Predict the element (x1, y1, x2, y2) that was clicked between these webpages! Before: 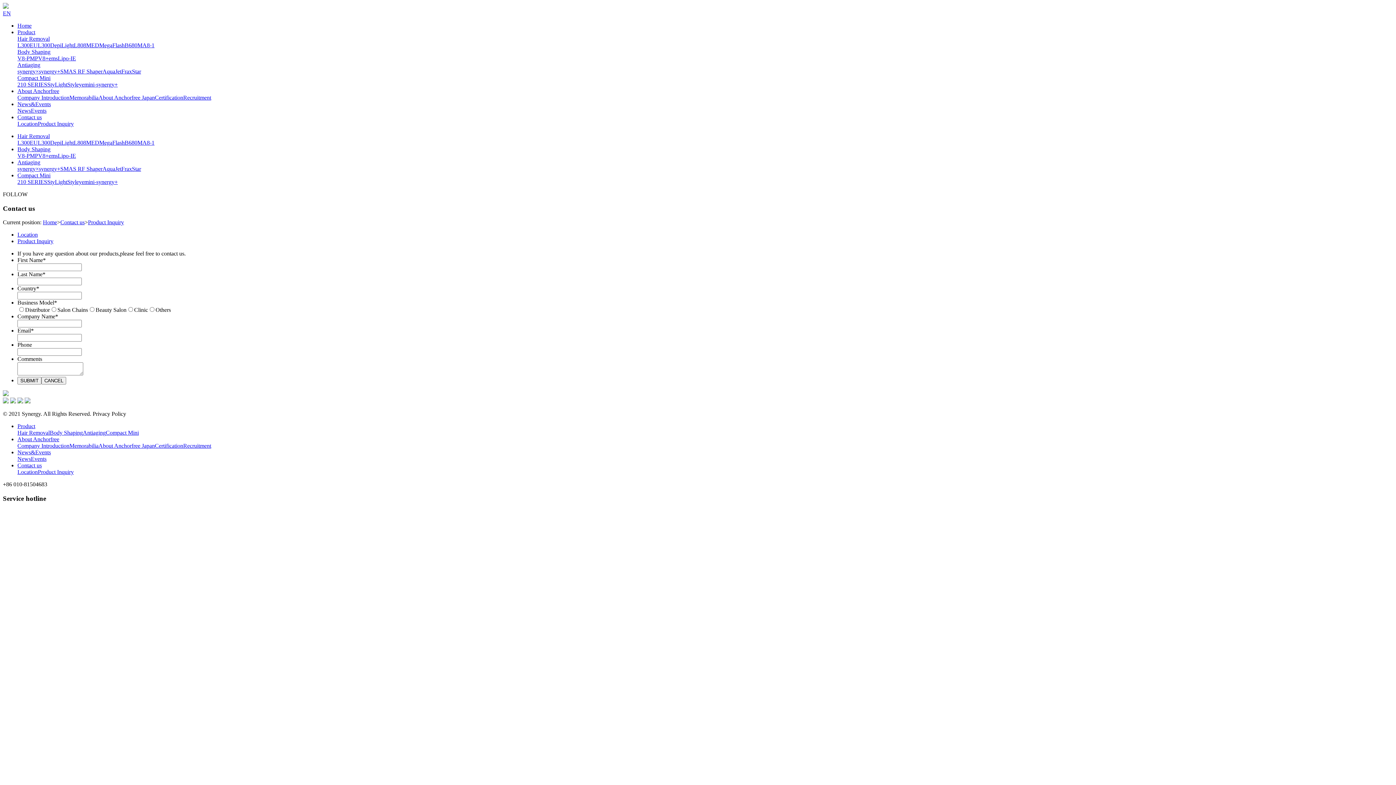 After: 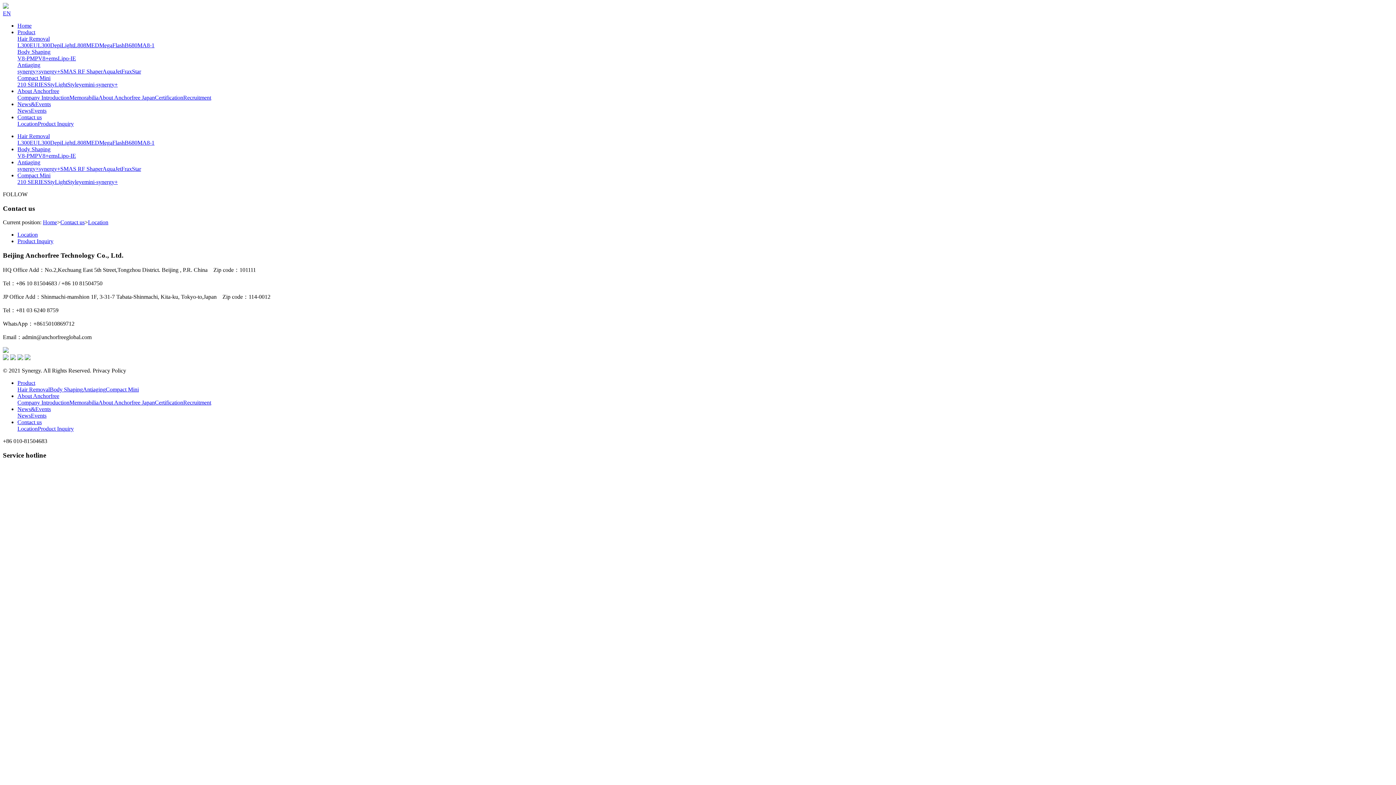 Action: bbox: (17, 469, 37, 475) label: Location